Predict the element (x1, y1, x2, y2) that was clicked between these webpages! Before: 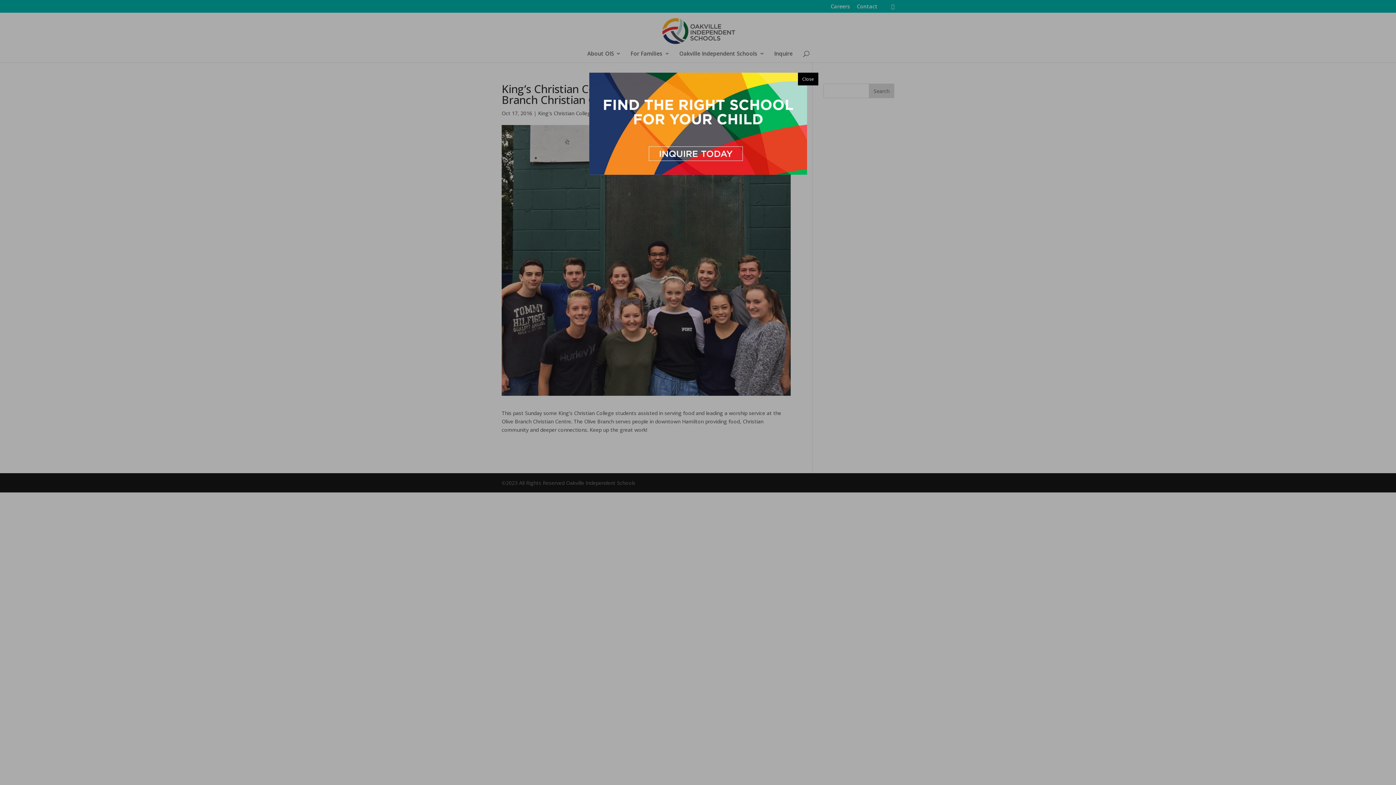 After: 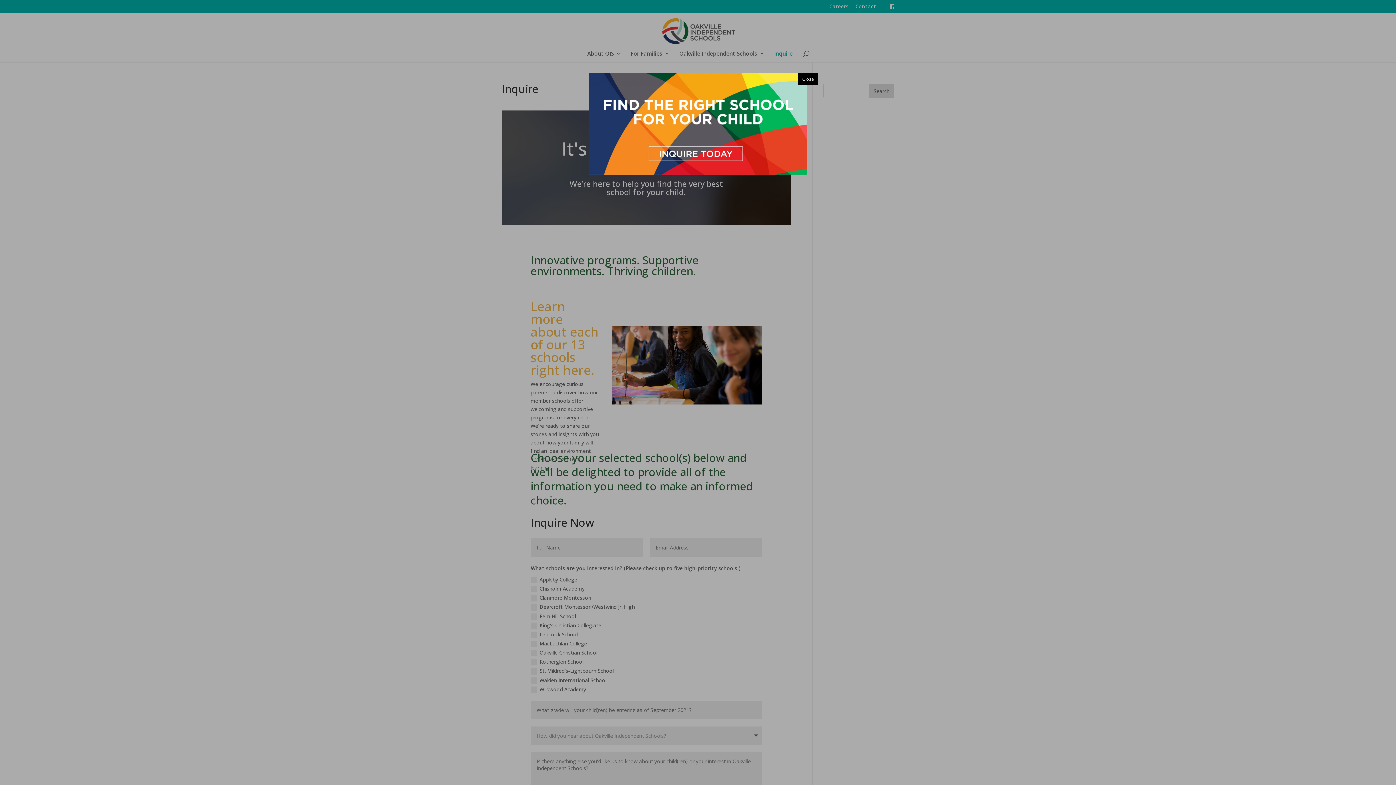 Action: bbox: (577, 72, 818, 174)